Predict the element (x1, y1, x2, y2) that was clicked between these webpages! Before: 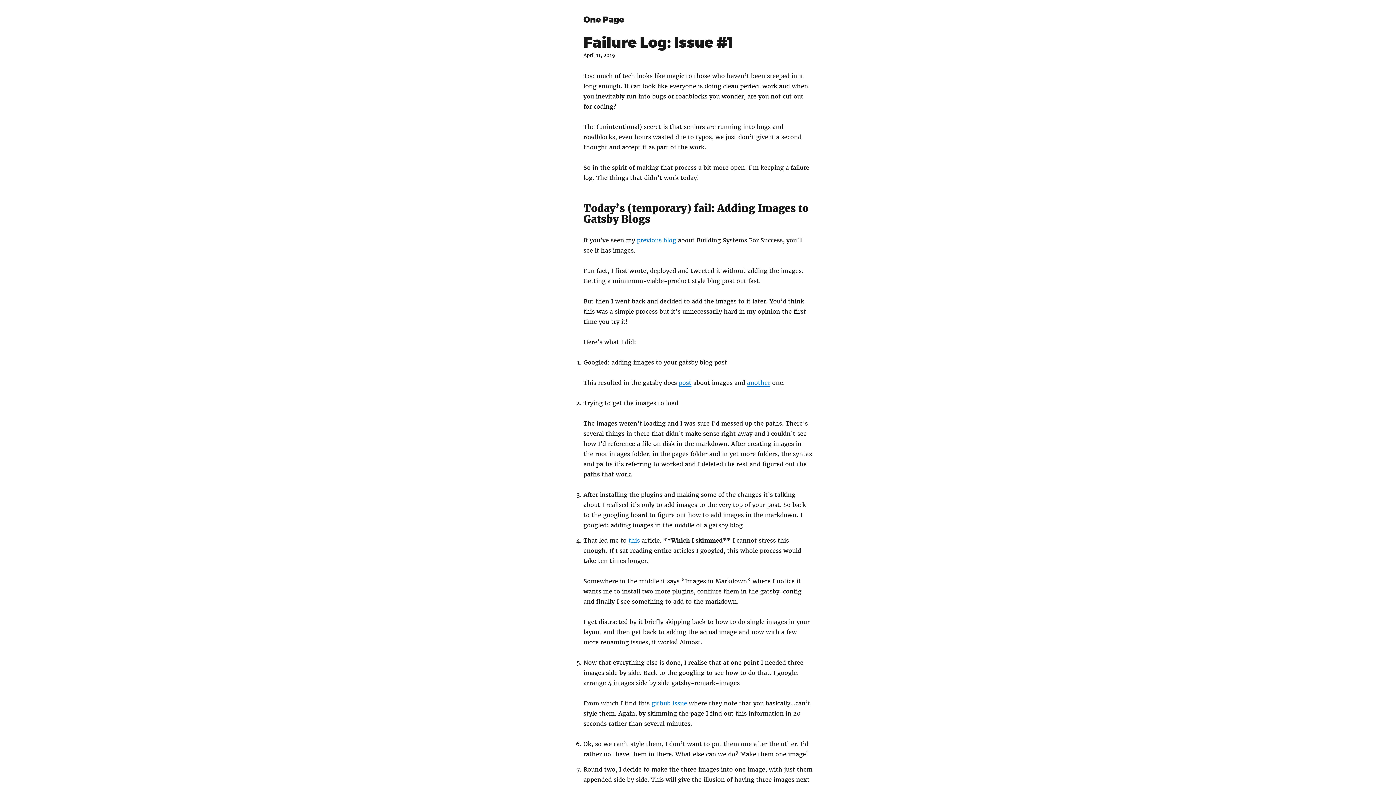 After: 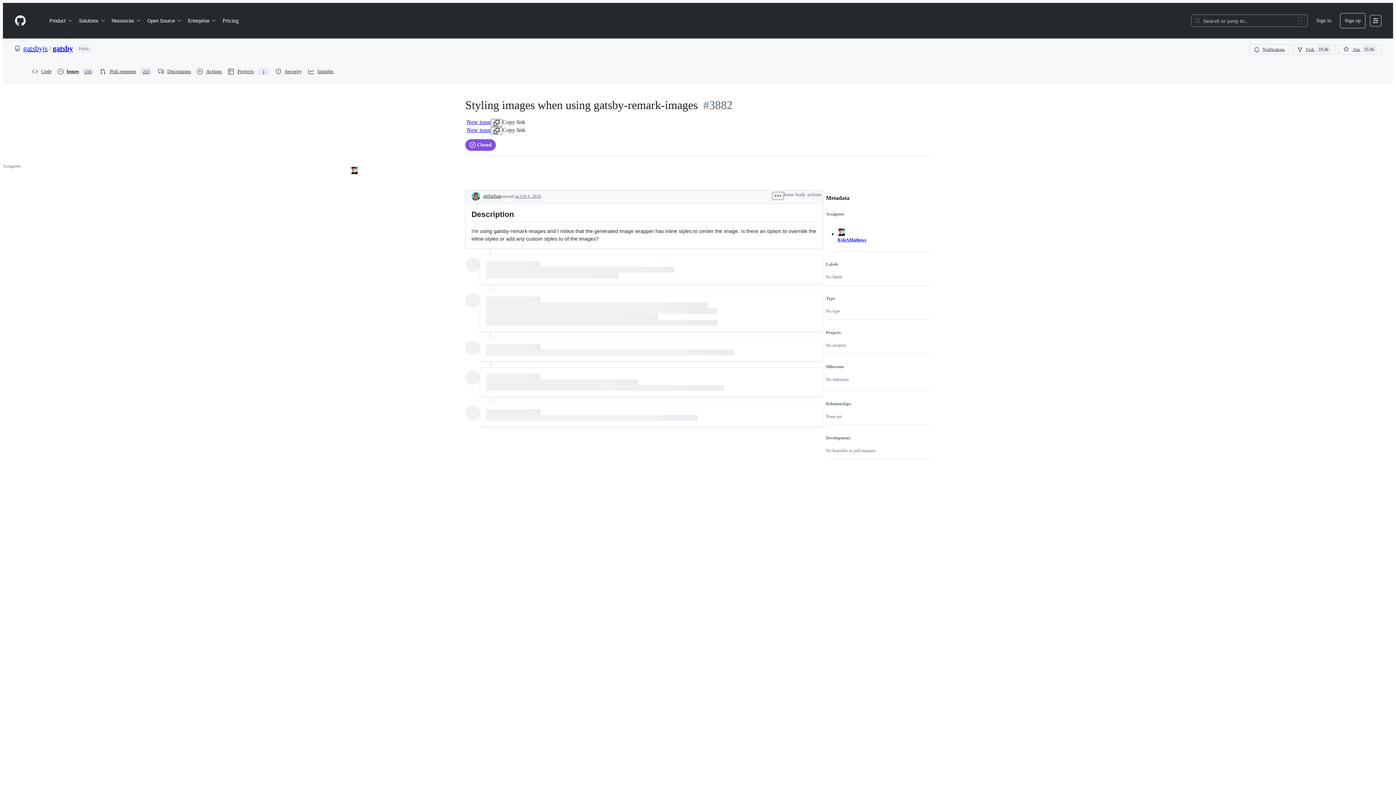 Action: label: github issue bbox: (651, 700, 687, 707)